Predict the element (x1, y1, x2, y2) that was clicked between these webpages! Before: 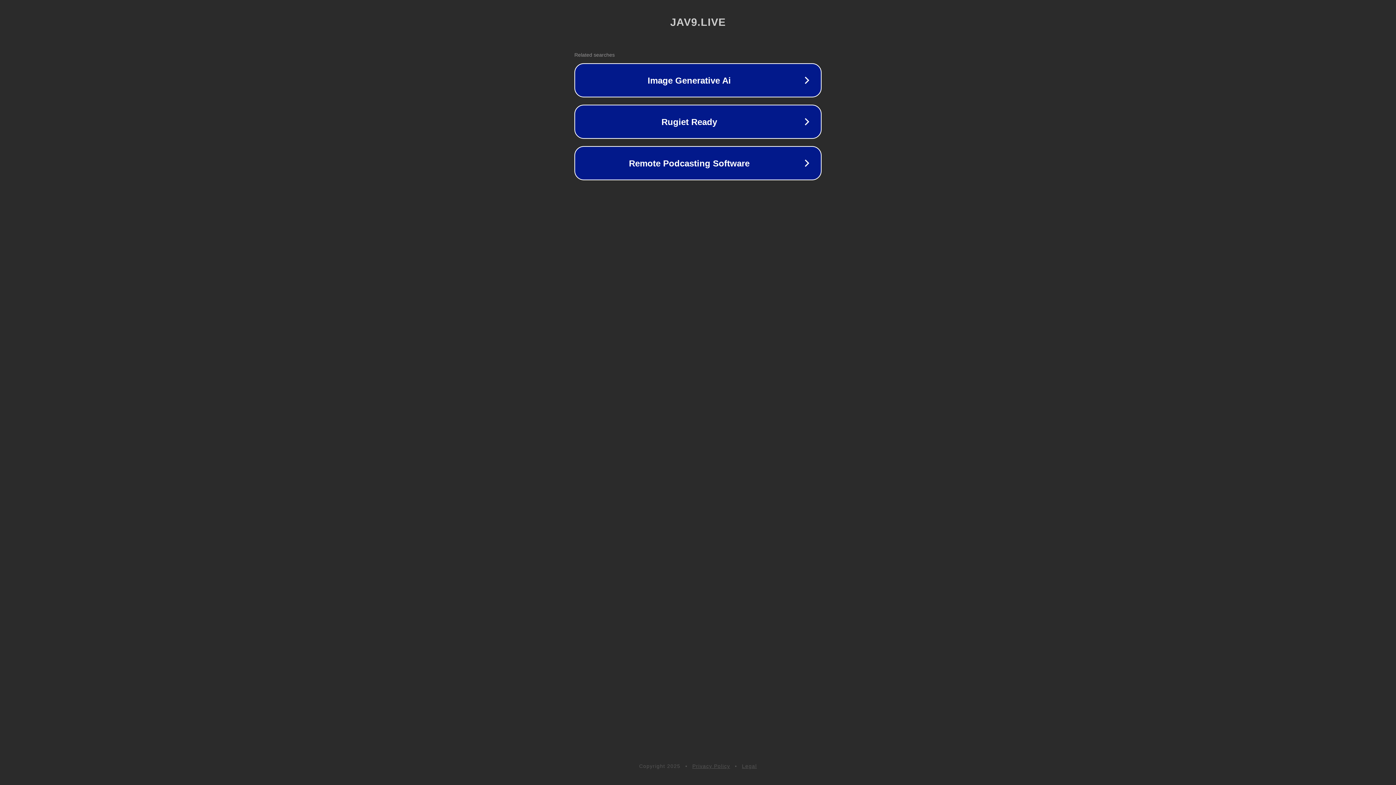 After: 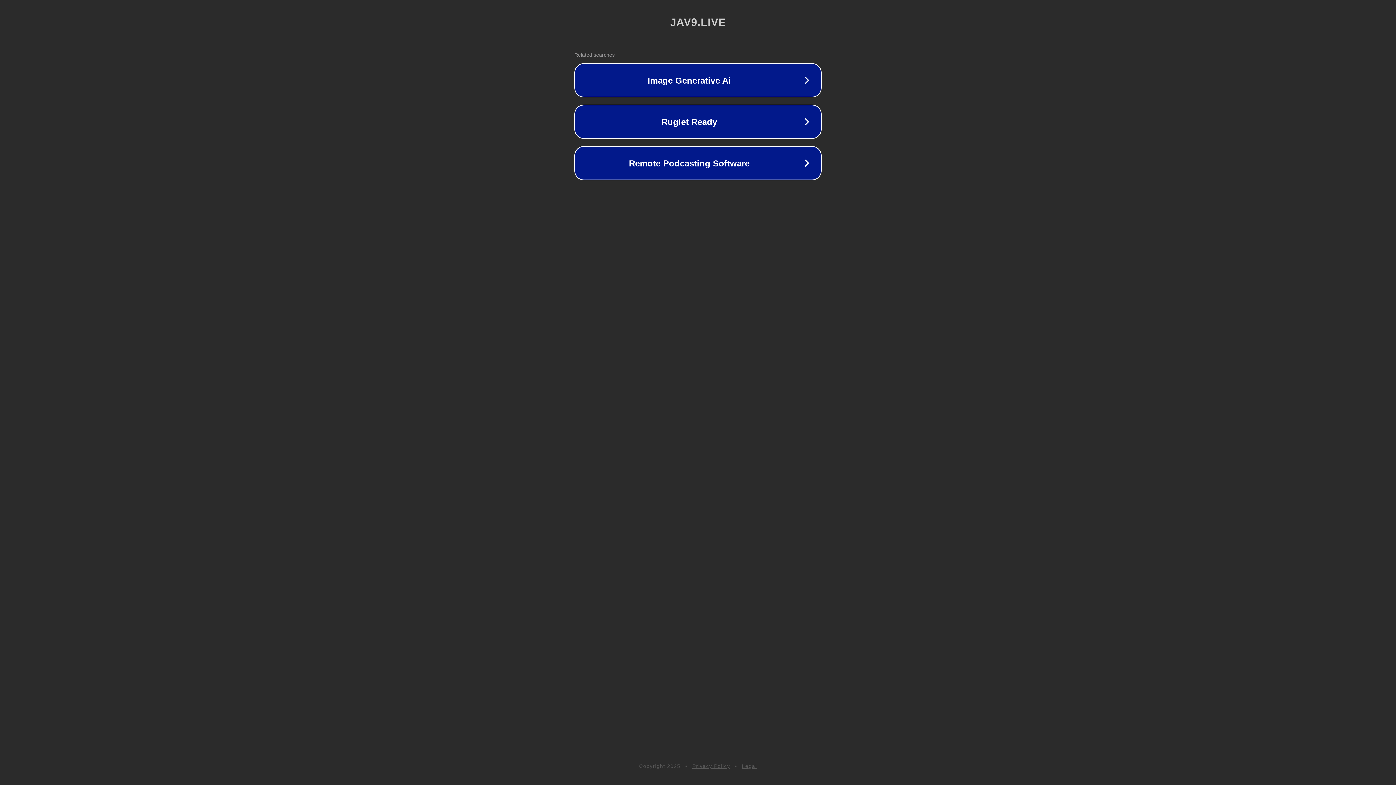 Action: label: Privacy Policy bbox: (692, 763, 730, 769)